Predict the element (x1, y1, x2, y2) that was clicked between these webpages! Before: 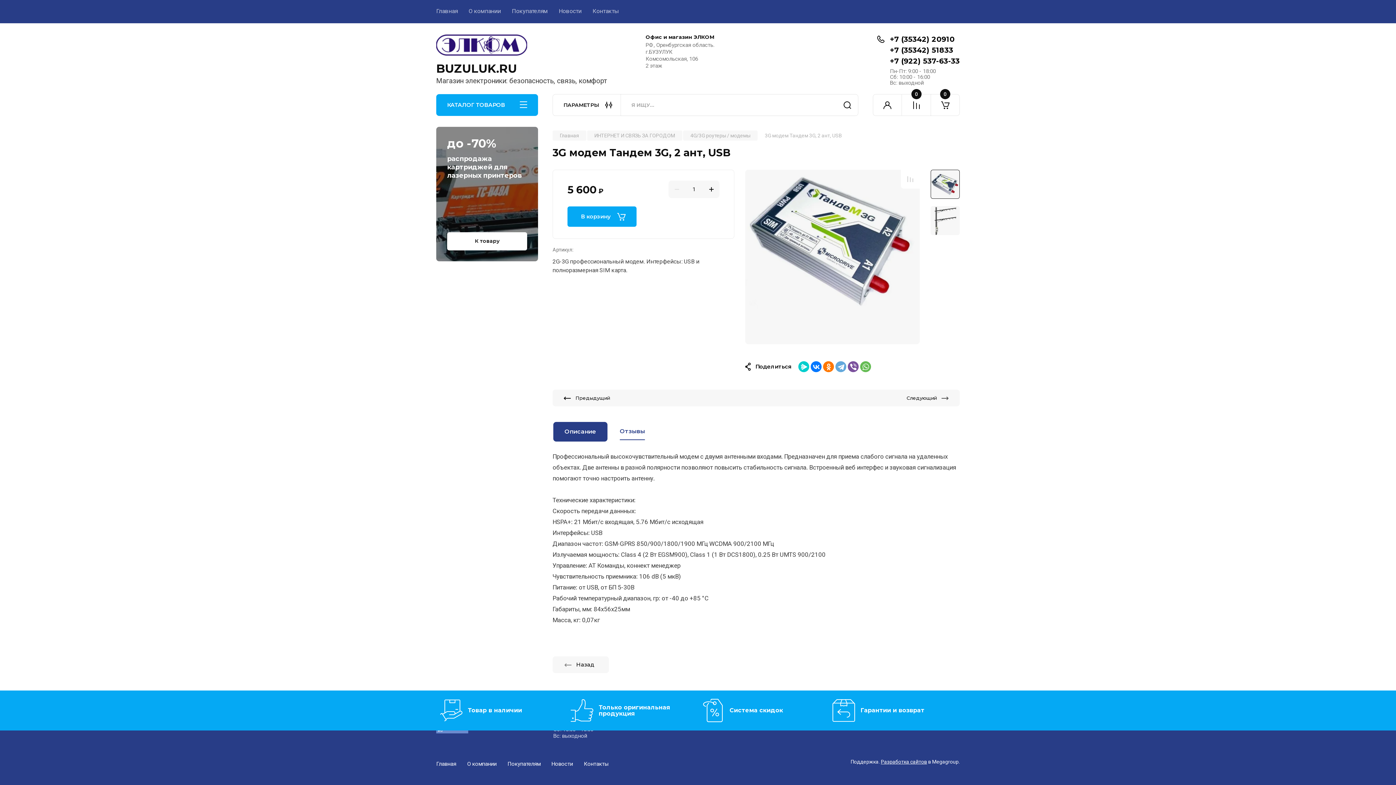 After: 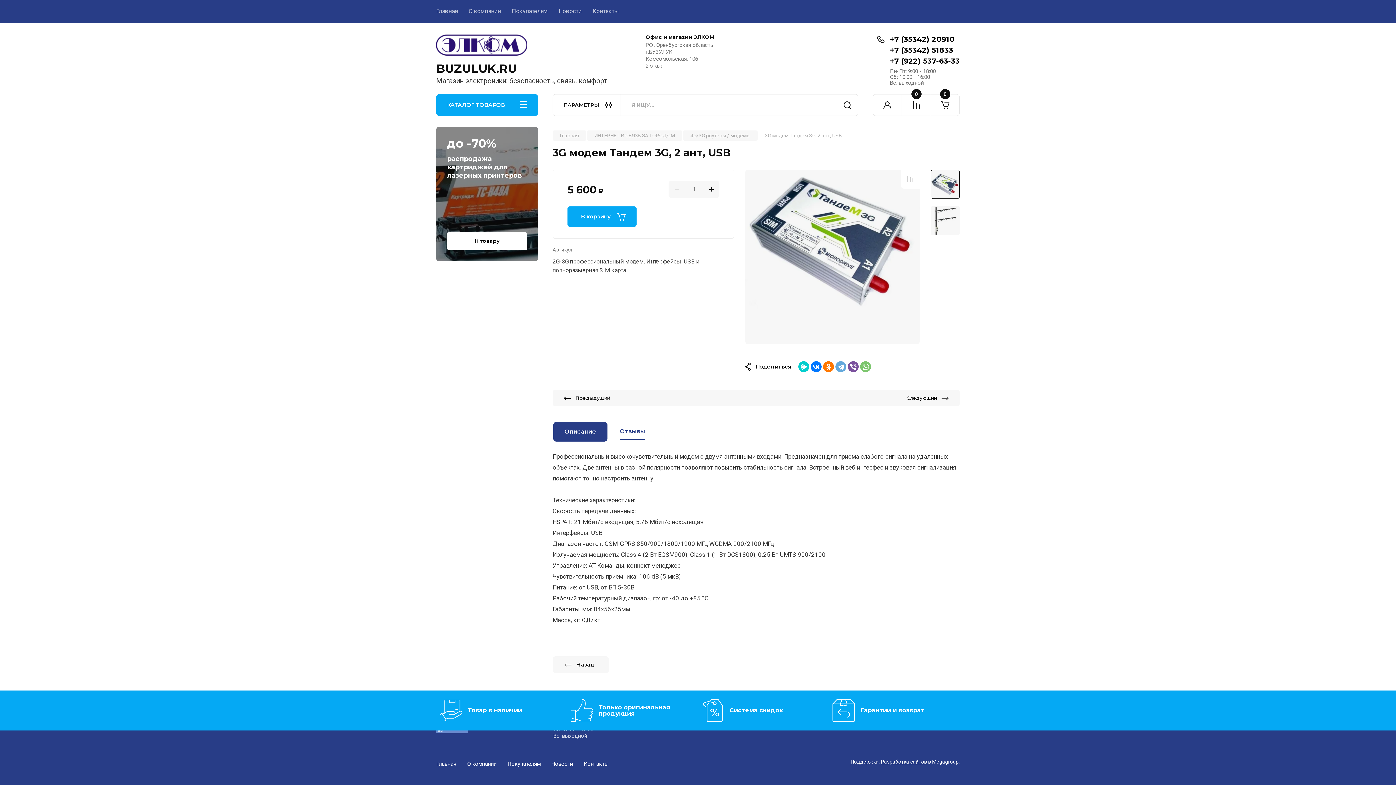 Action: bbox: (860, 361, 871, 372)